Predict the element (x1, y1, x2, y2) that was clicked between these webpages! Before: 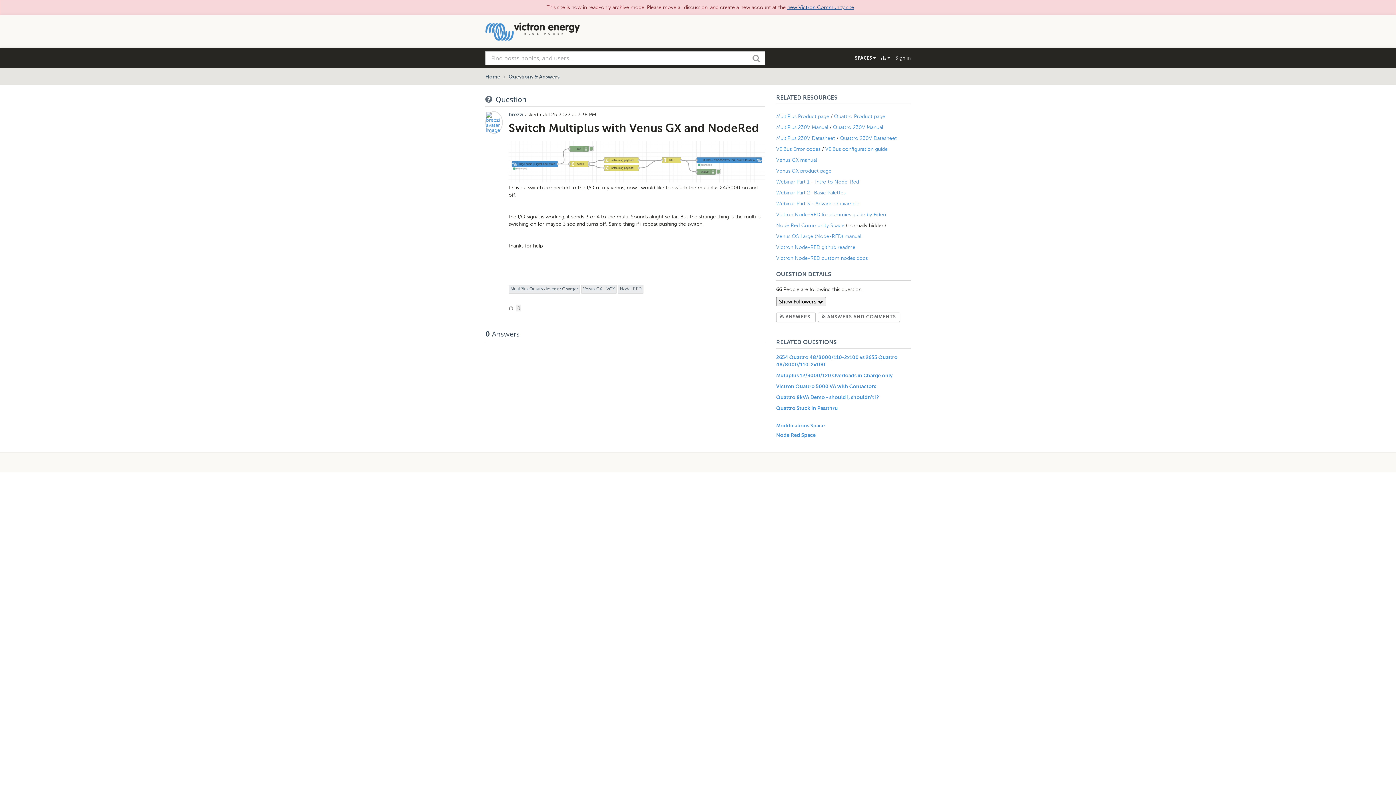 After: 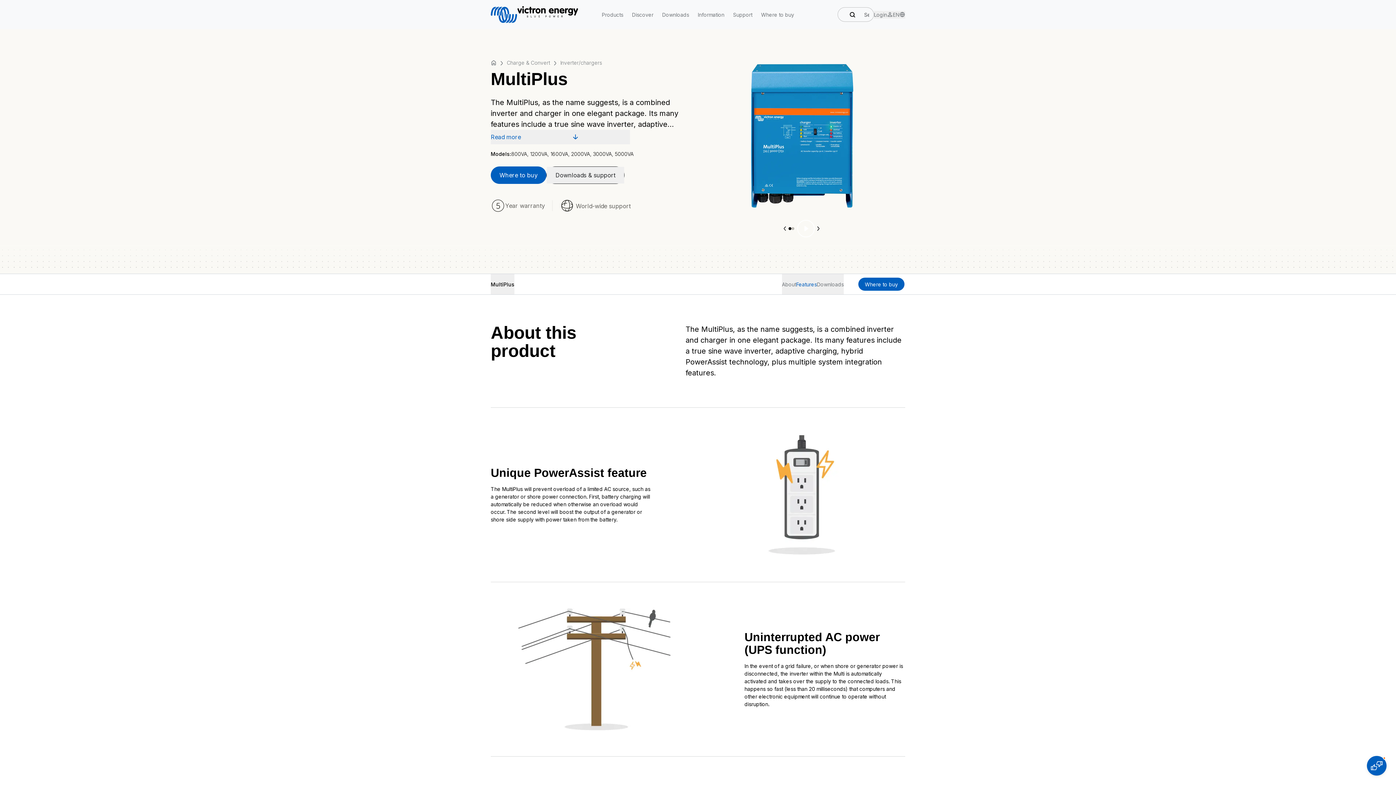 Action: bbox: (776, 113, 830, 119) label: MultiPlus Product page 